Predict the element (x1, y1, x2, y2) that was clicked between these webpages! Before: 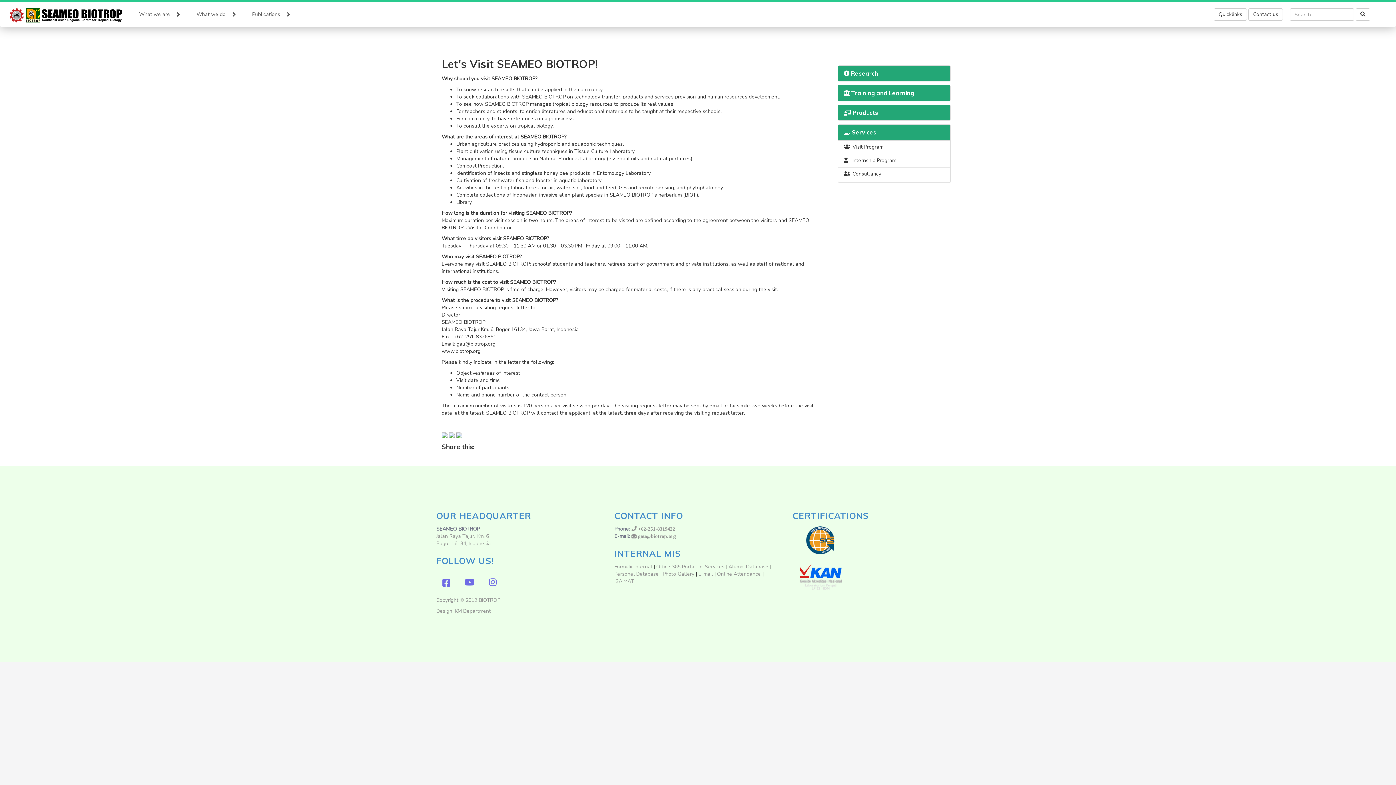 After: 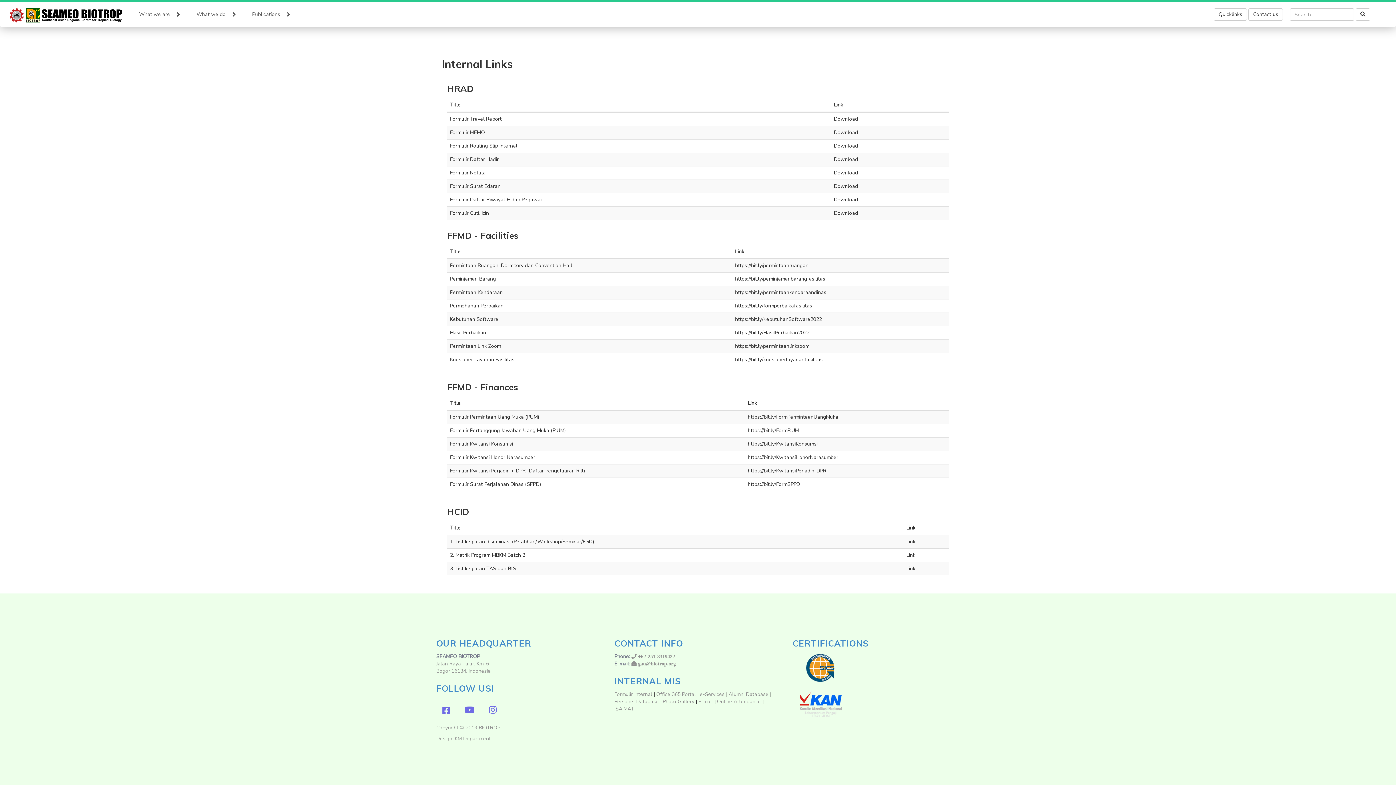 Action: label: Formulir Internal bbox: (614, 563, 652, 570)